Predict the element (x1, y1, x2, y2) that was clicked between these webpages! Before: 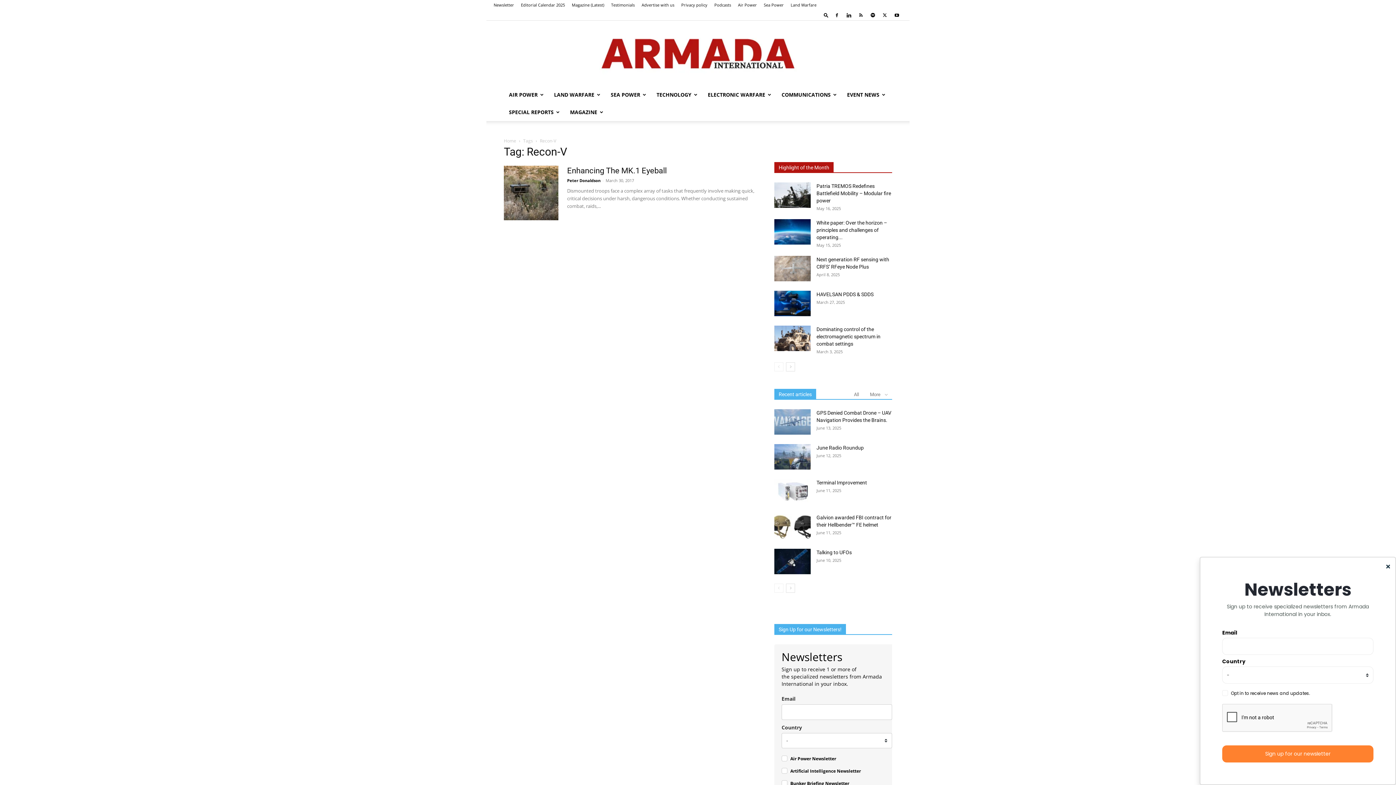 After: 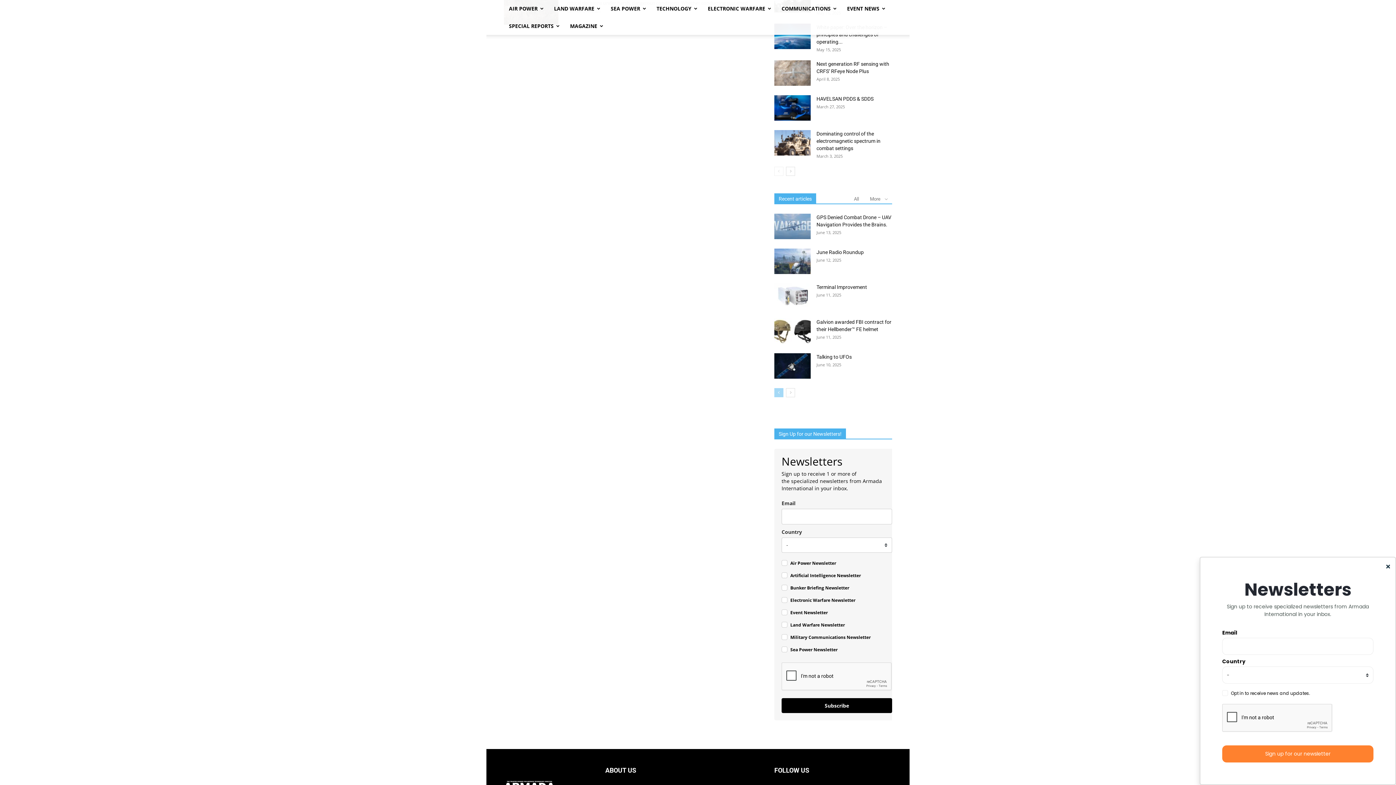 Action: bbox: (774, 585, 783, 594) label: prev-page